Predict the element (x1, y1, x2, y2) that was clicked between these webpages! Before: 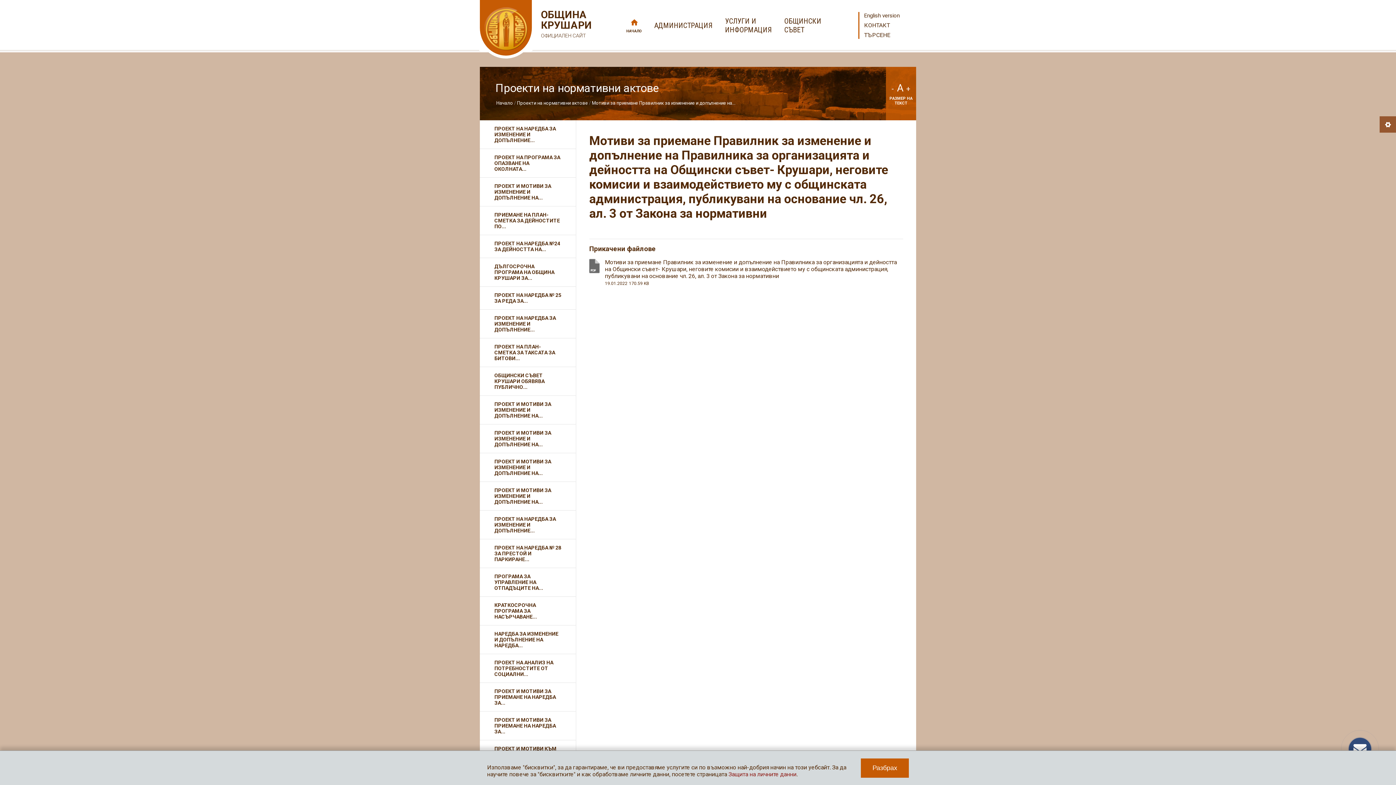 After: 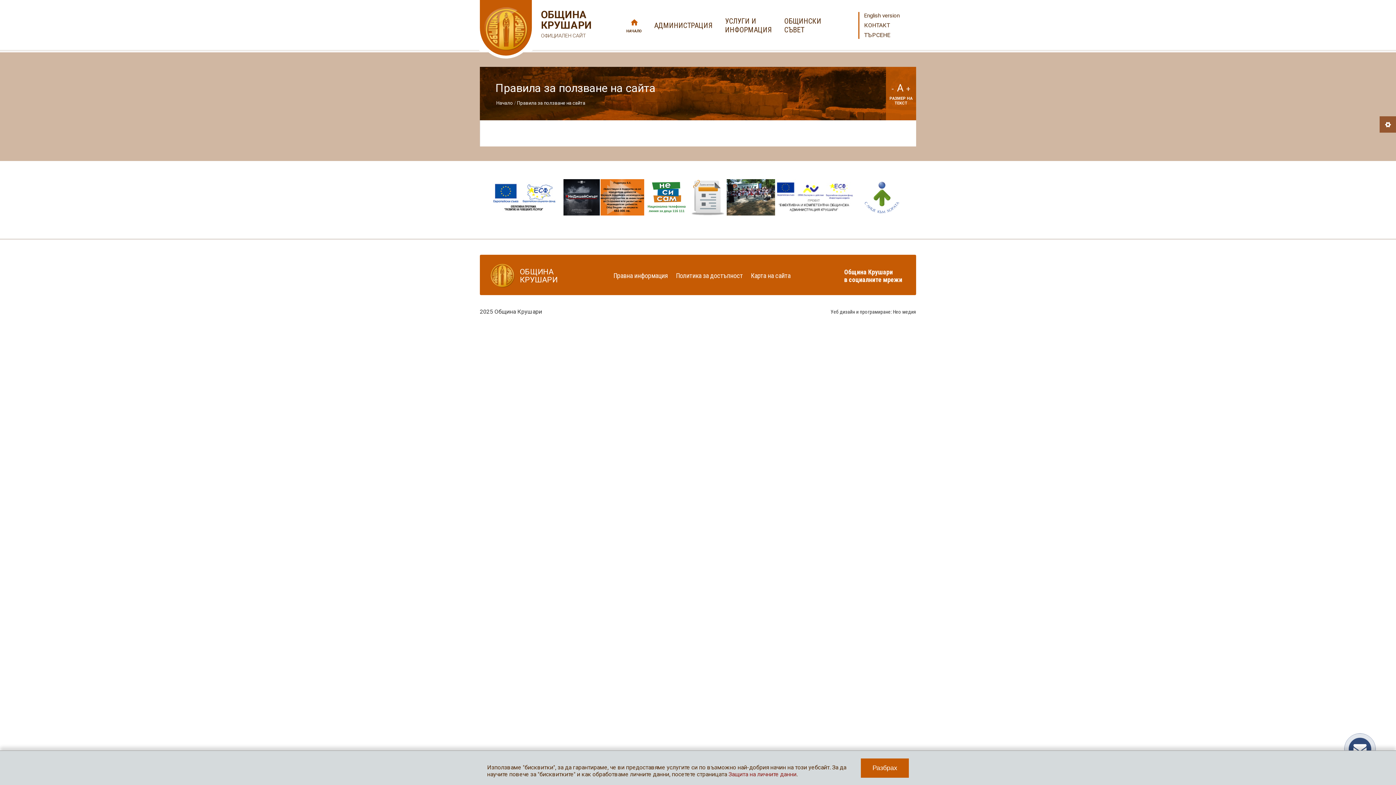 Action: label: Защита на личните данни bbox: (728, 771, 796, 778)